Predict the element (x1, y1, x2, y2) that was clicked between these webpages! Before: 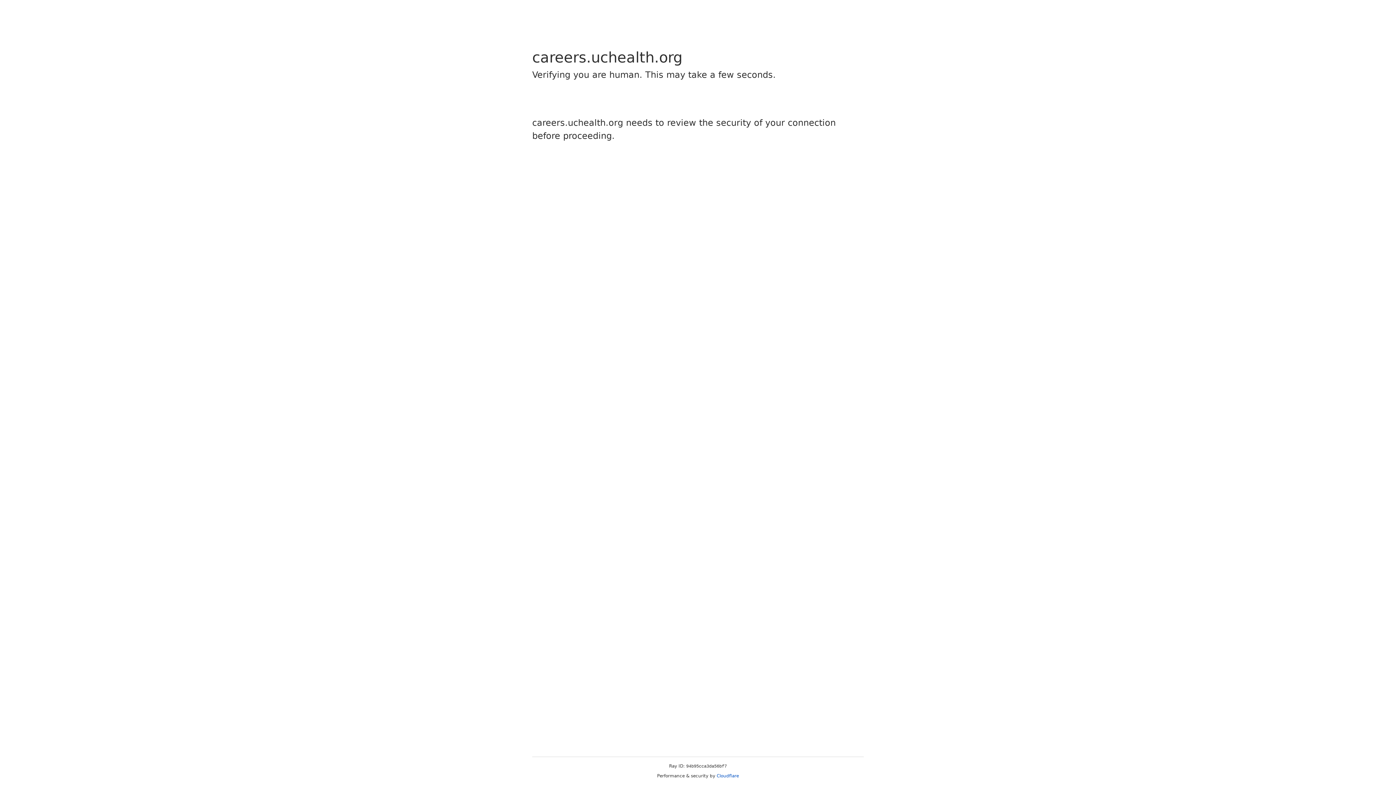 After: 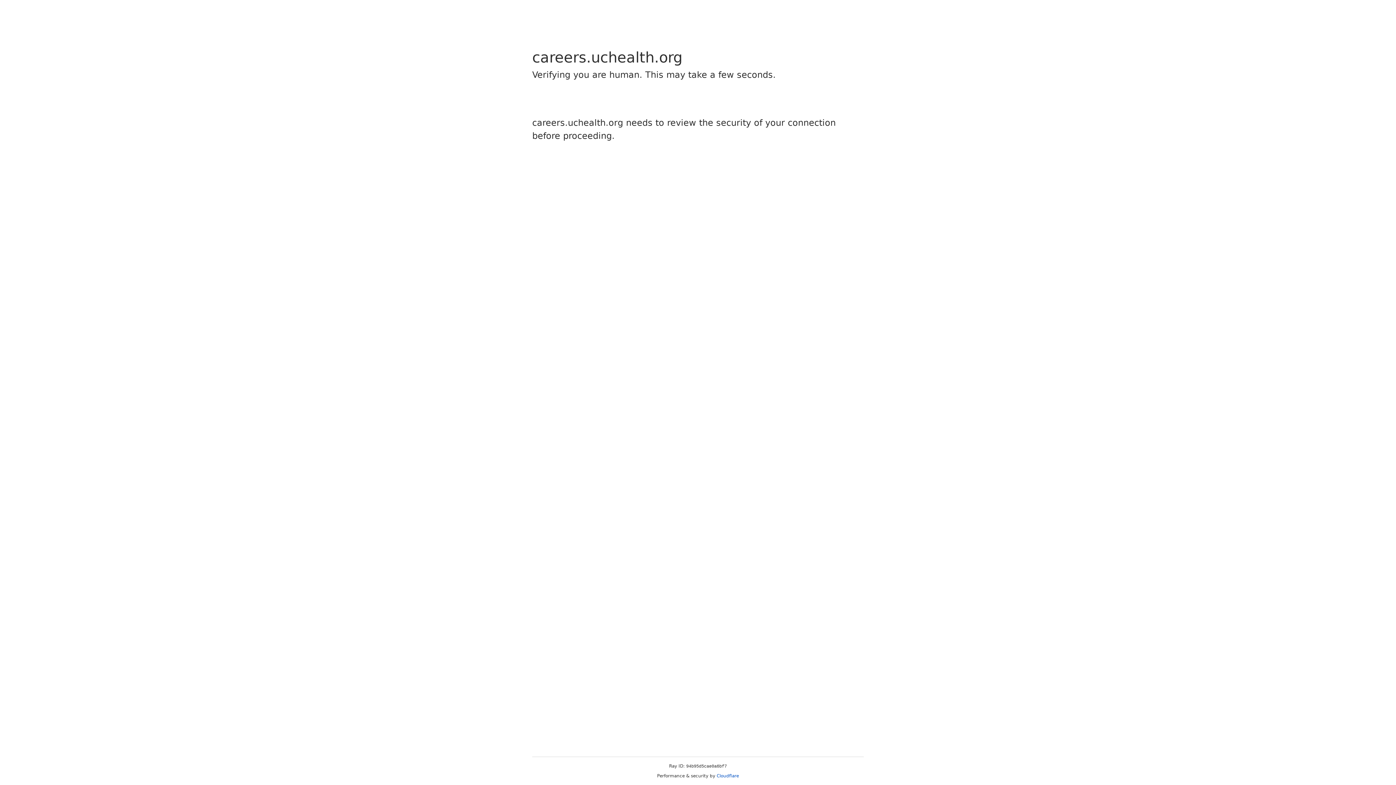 Action: label: Cloudflare bbox: (716, 773, 739, 778)